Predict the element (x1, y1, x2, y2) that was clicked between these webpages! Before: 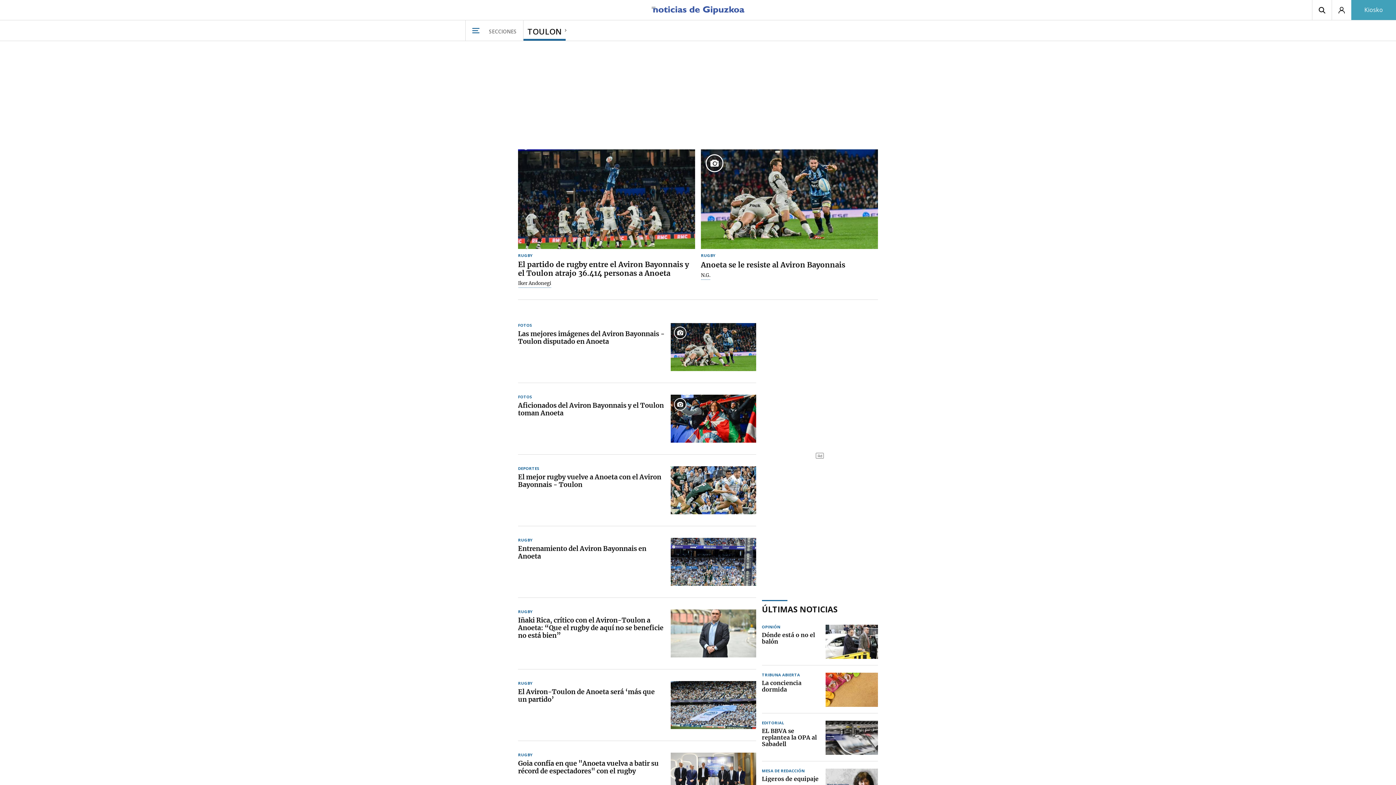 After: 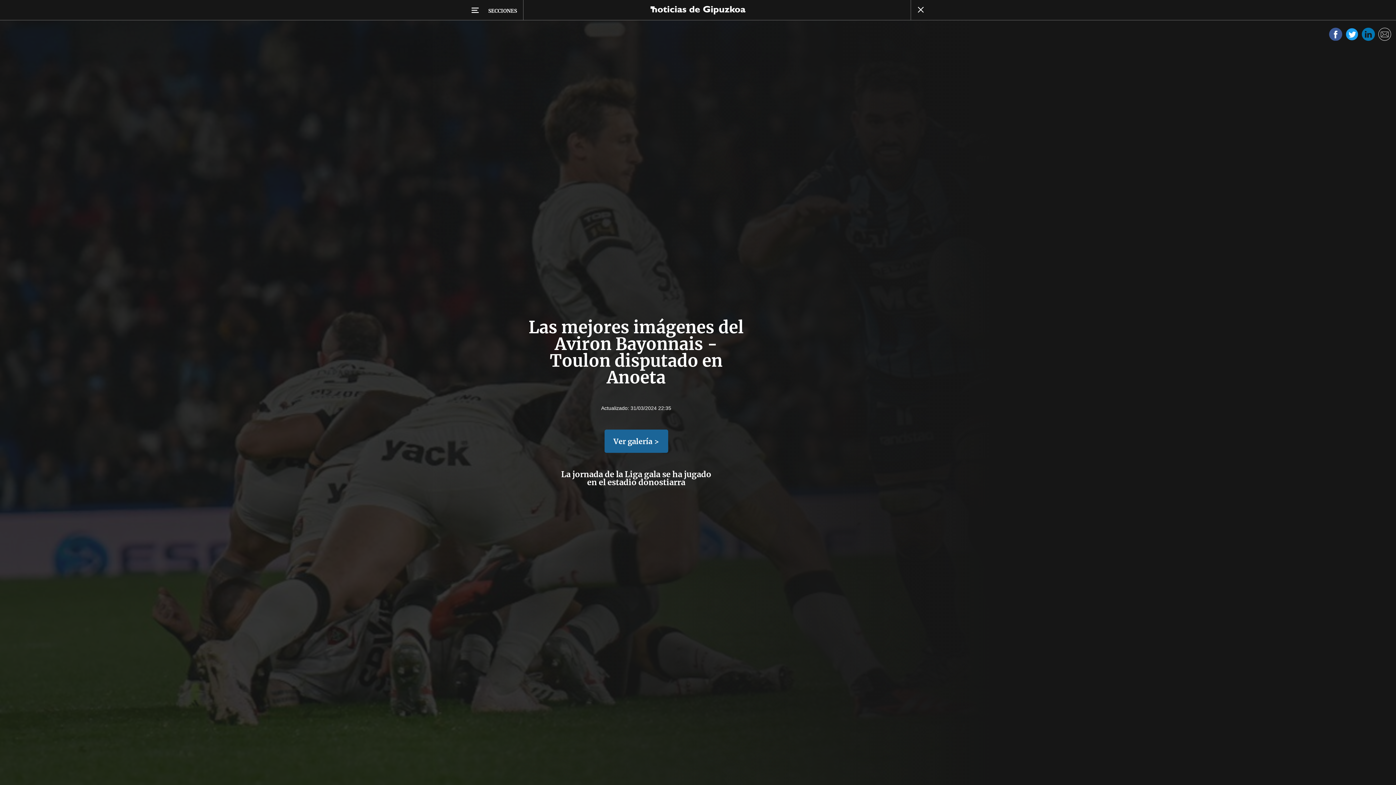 Action: bbox: (670, 323, 756, 371)